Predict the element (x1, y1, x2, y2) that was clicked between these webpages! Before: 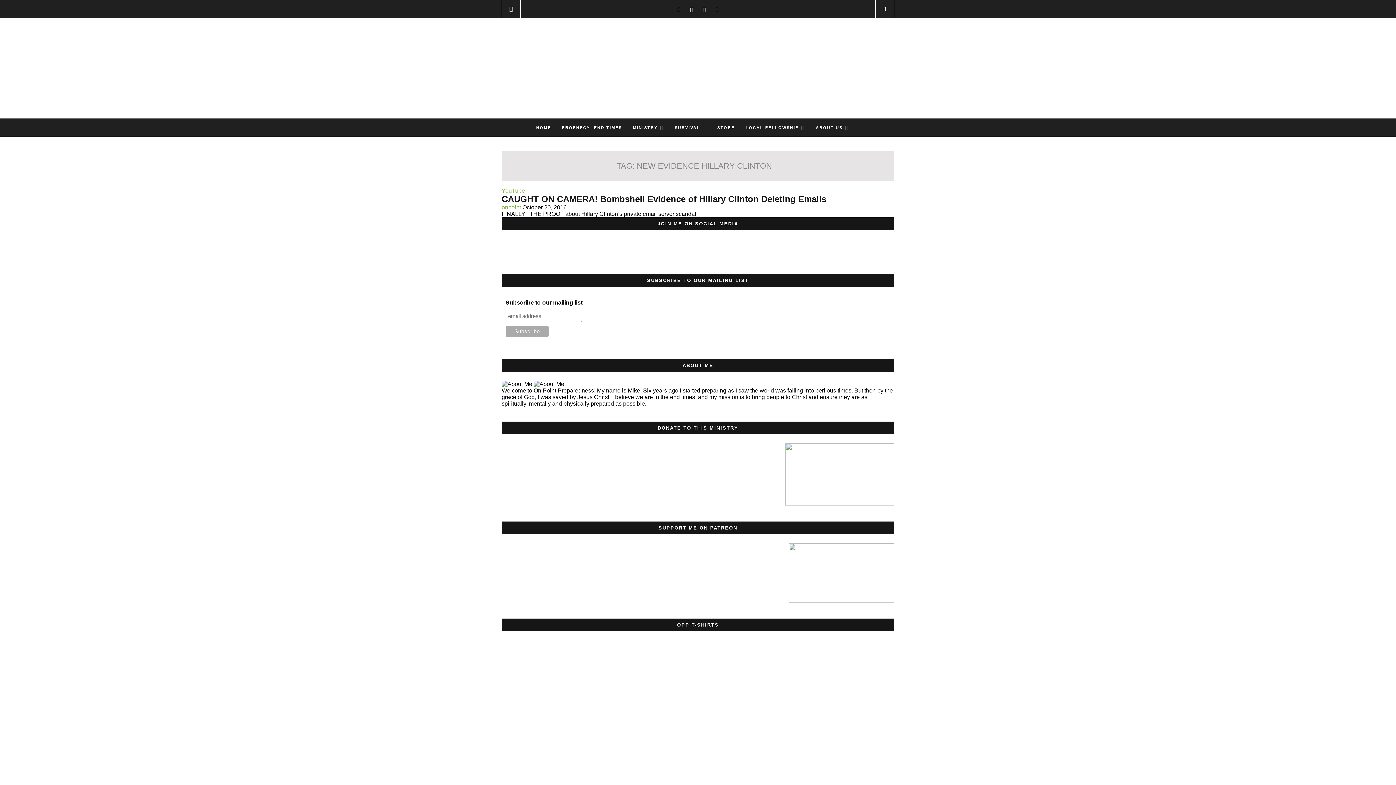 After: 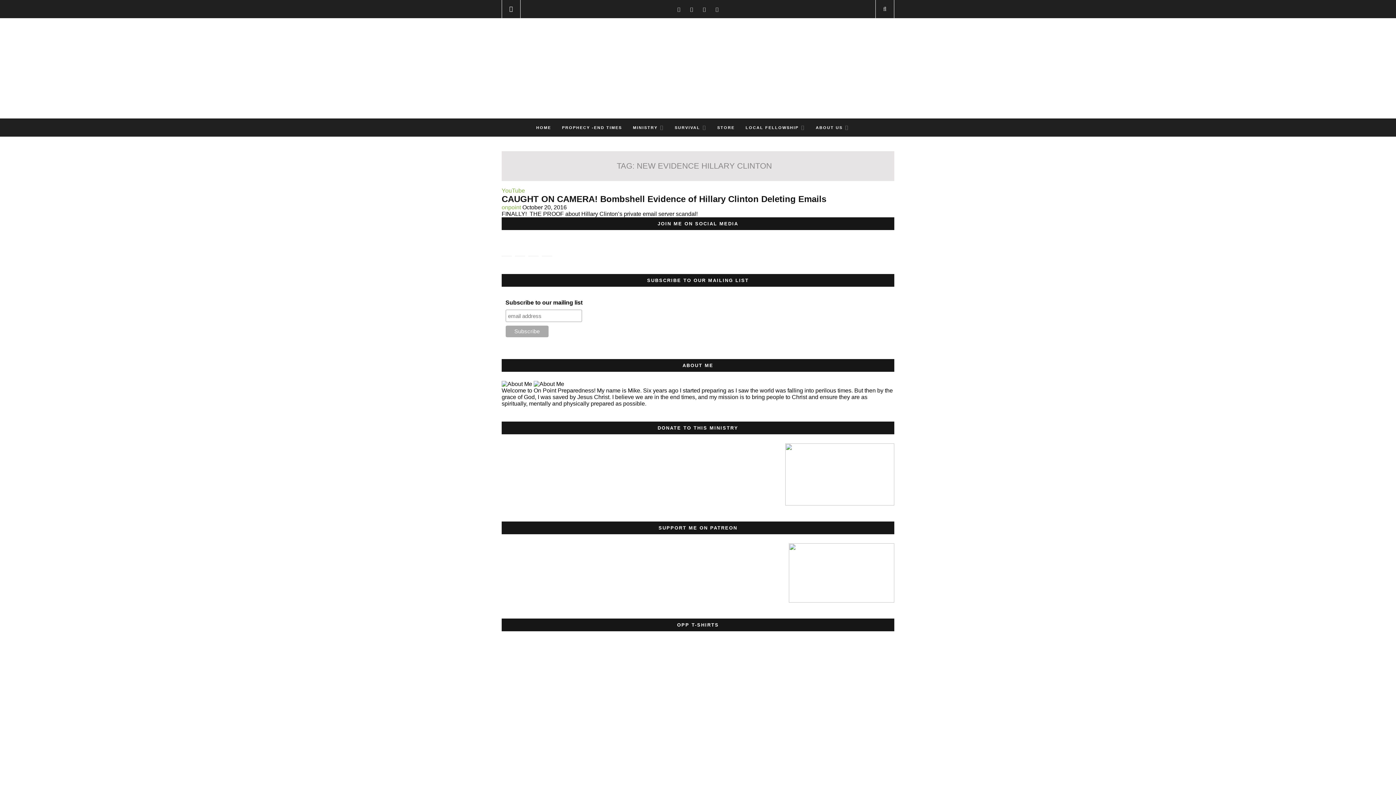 Action: bbox: (890, 0, 894, 14)